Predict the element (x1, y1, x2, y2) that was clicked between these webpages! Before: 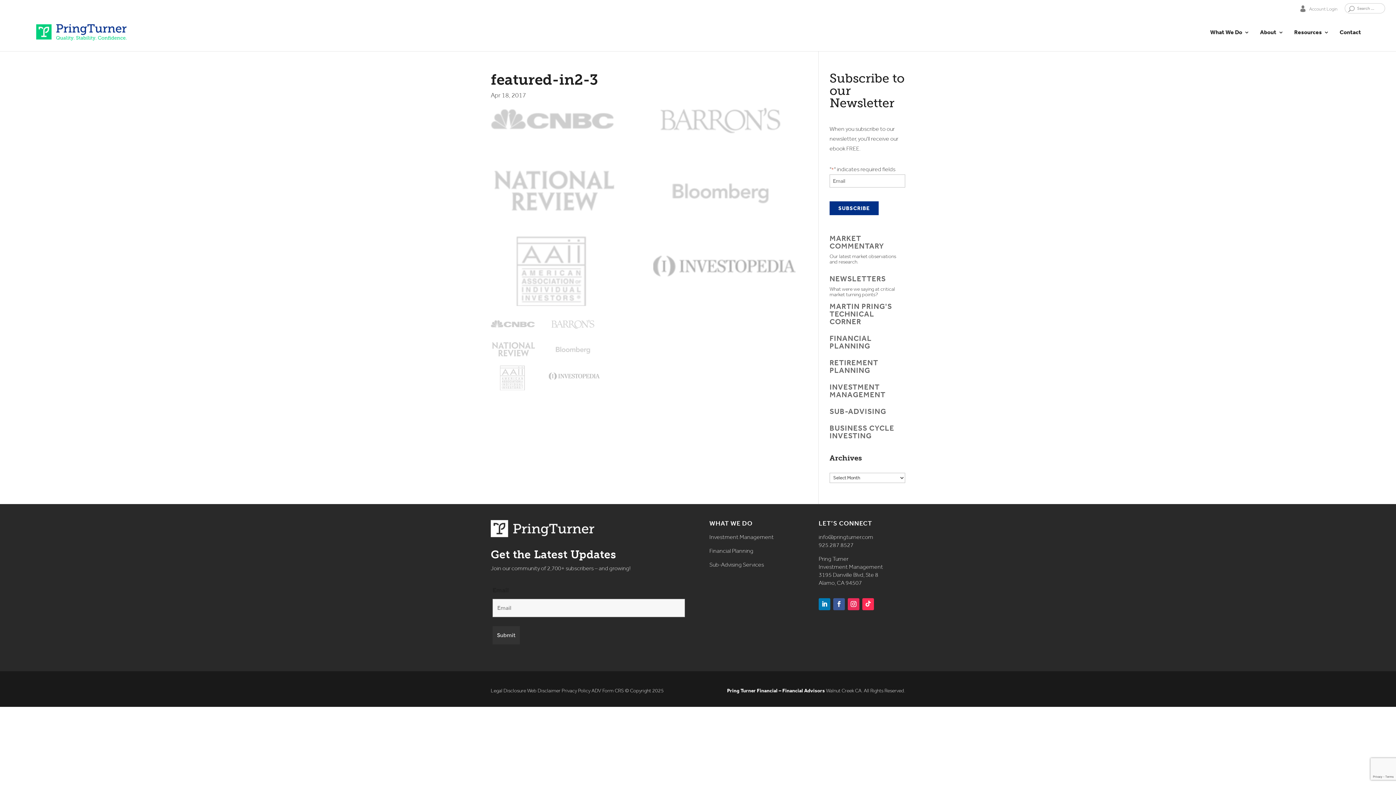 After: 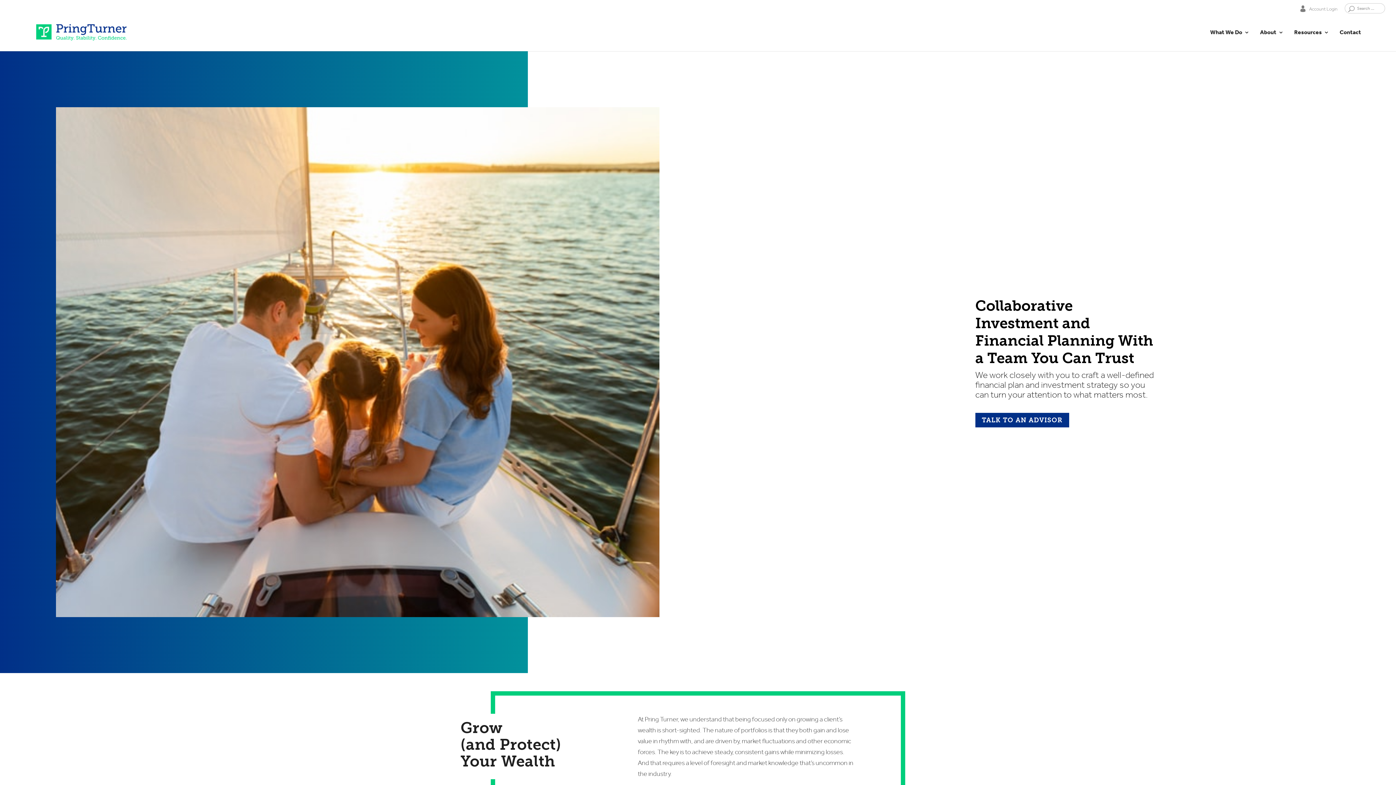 Action: bbox: (490, 532, 594, 538)